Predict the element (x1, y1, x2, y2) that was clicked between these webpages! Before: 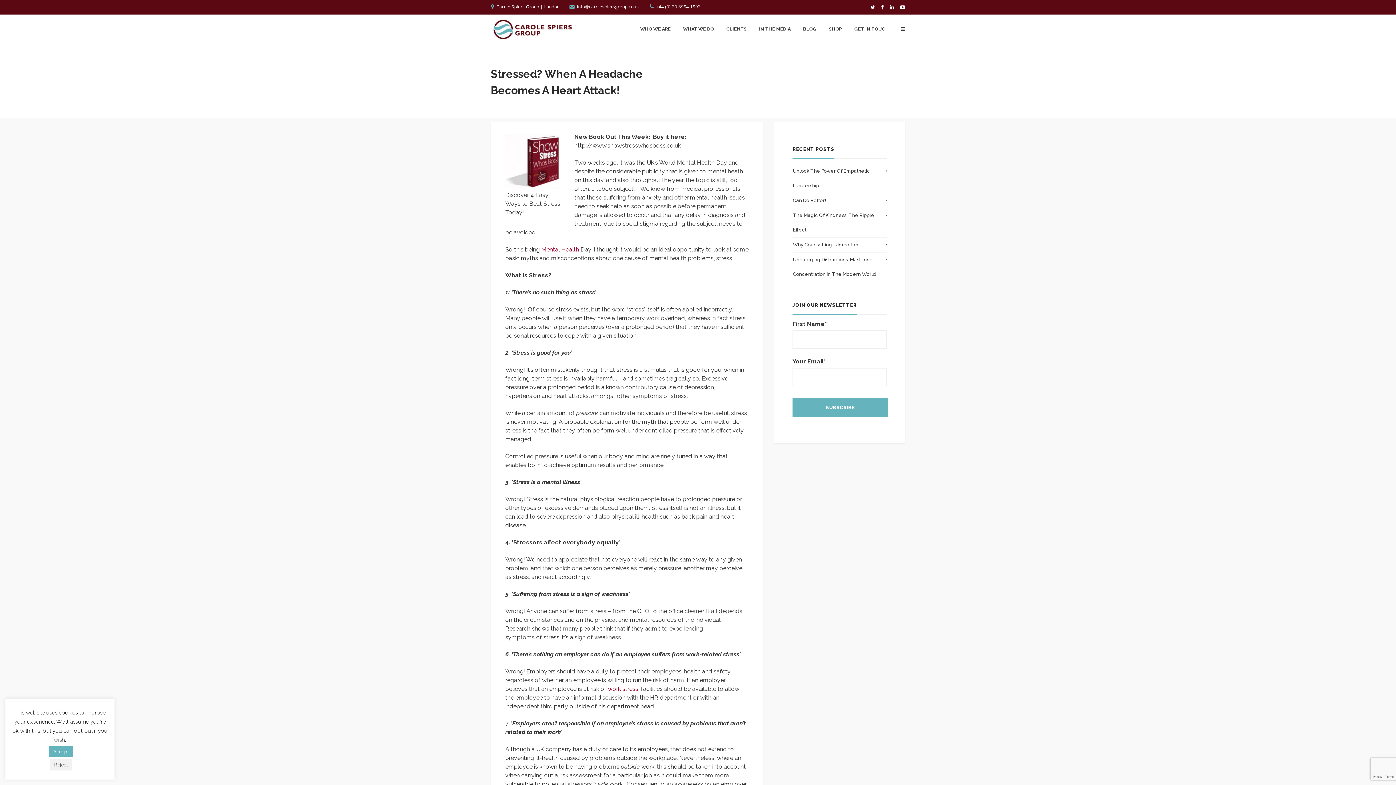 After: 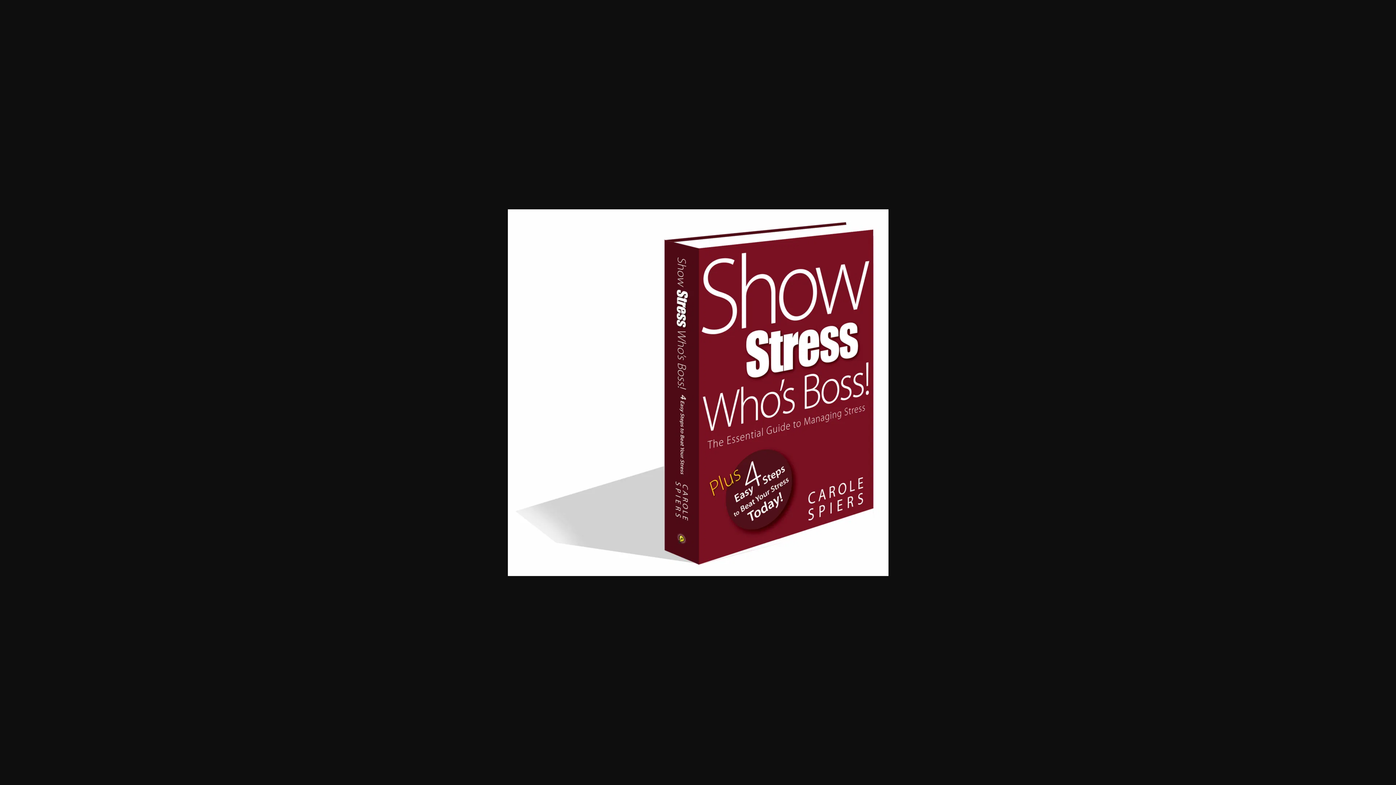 Action: bbox: (505, 157, 560, 164)